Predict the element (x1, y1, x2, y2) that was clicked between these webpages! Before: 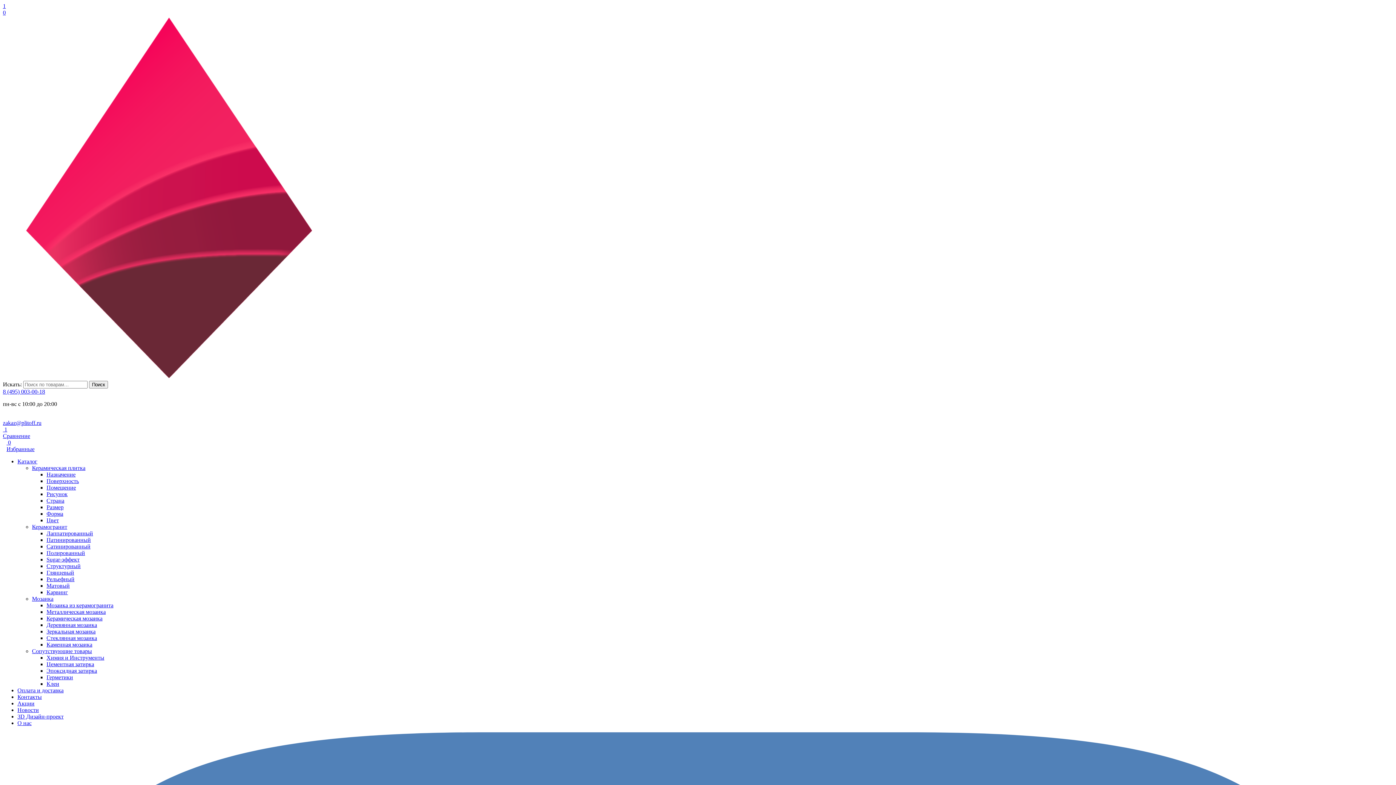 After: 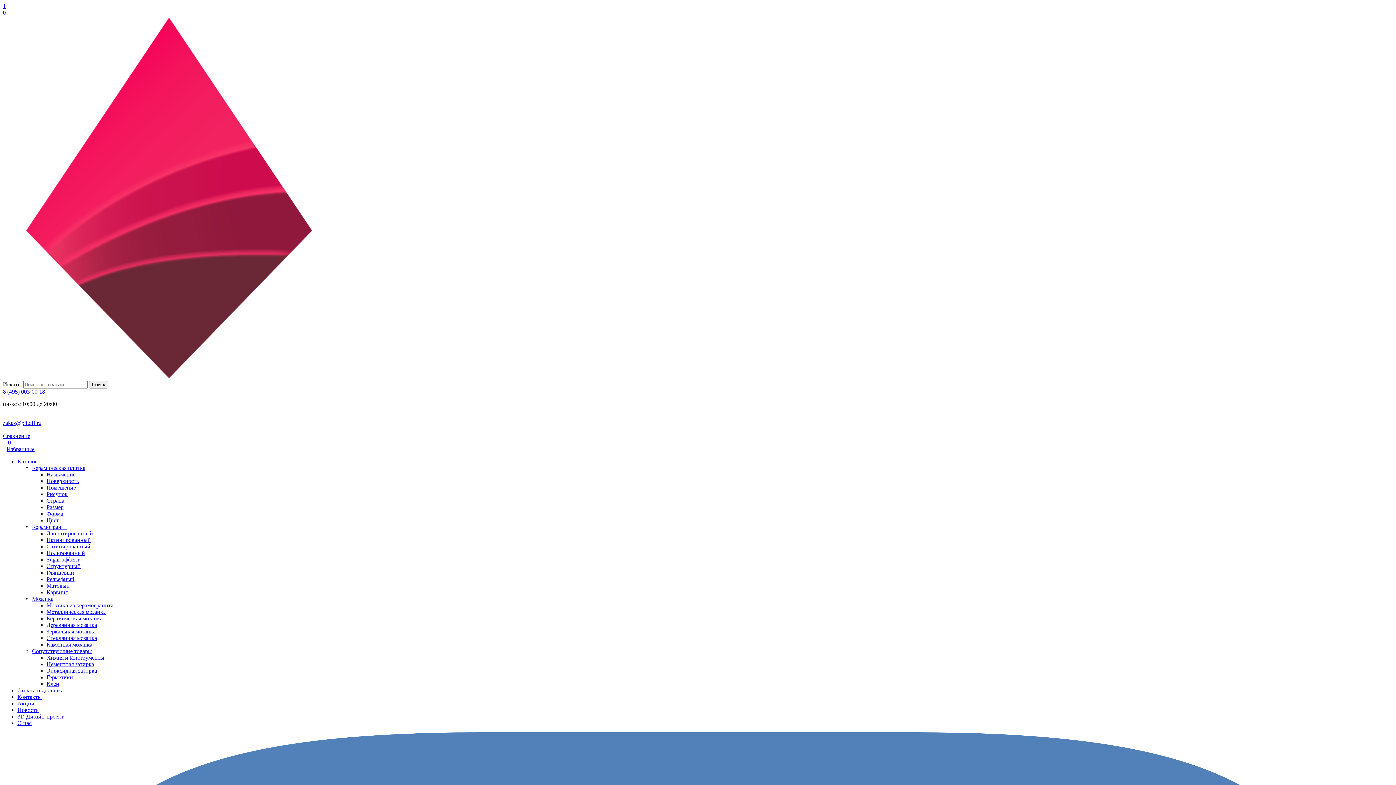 Action: label:  1
Сравнение bbox: (2, 426, 1393, 439)